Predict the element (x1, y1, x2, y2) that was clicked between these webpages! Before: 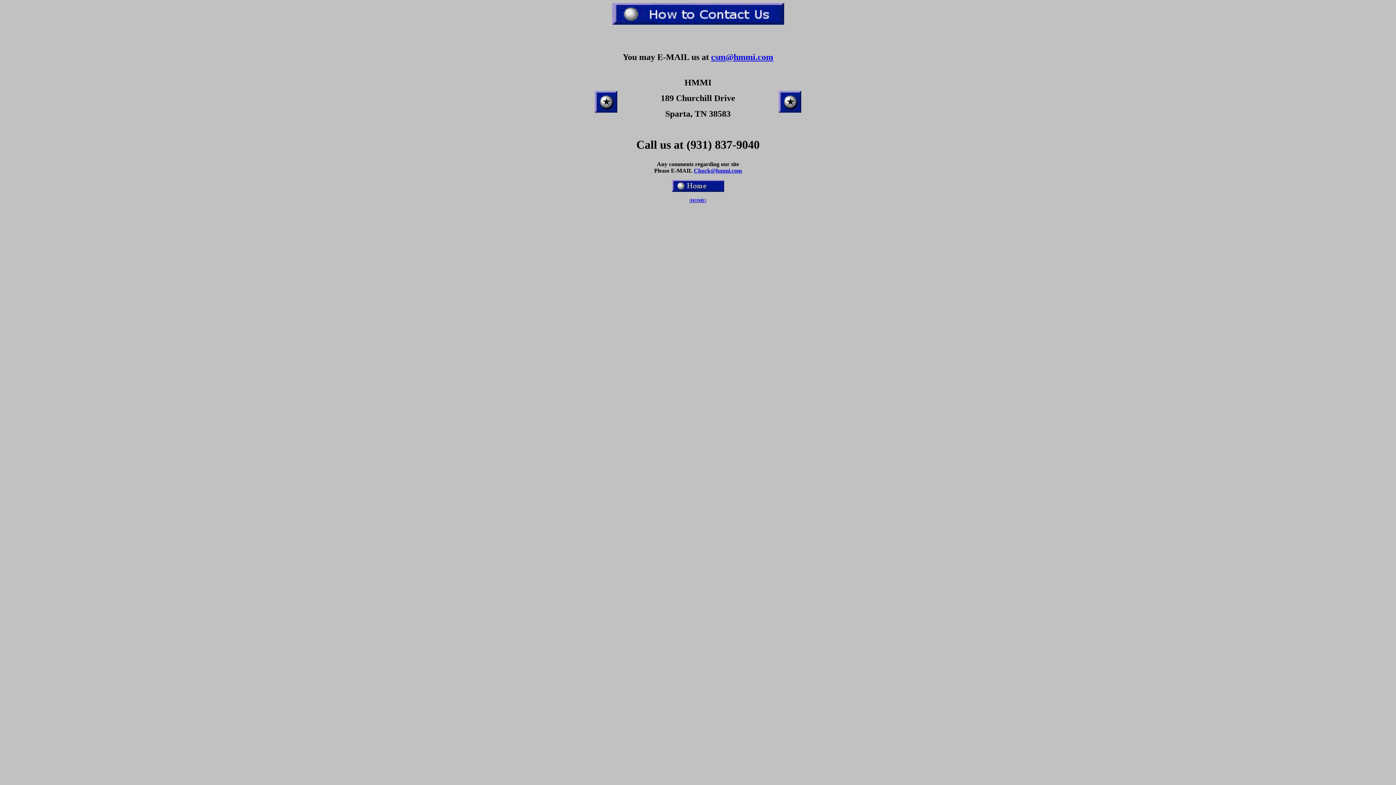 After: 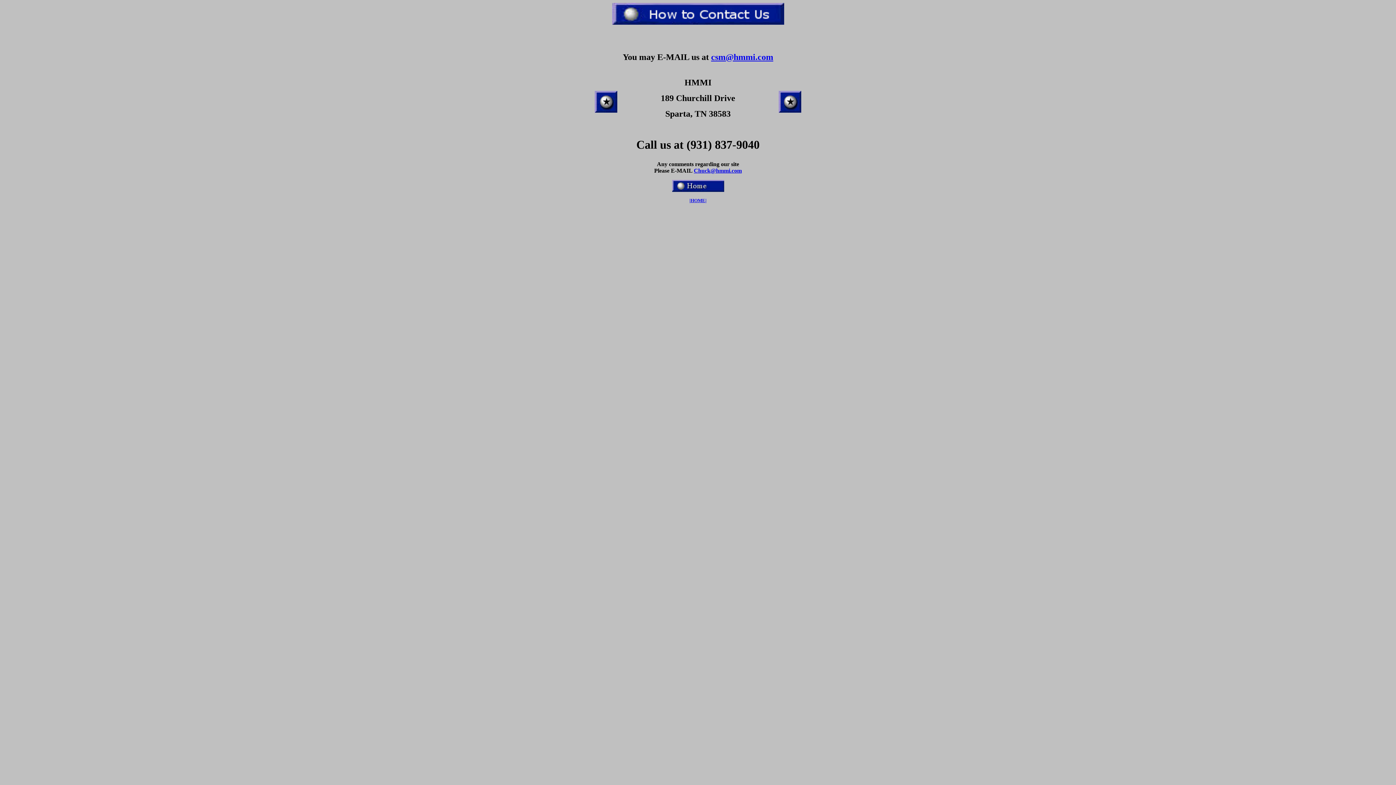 Action: label: Chuck bbox: (694, 167, 710, 173)